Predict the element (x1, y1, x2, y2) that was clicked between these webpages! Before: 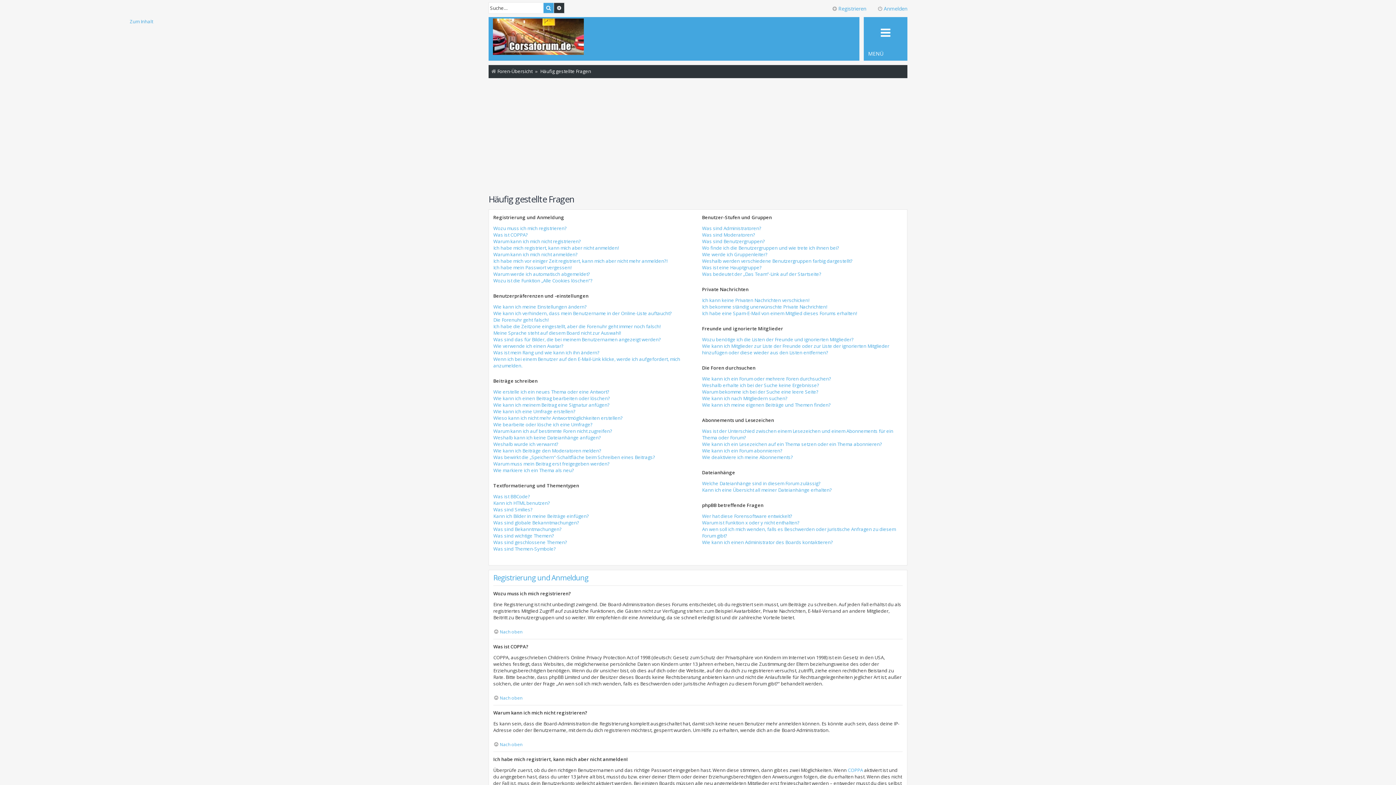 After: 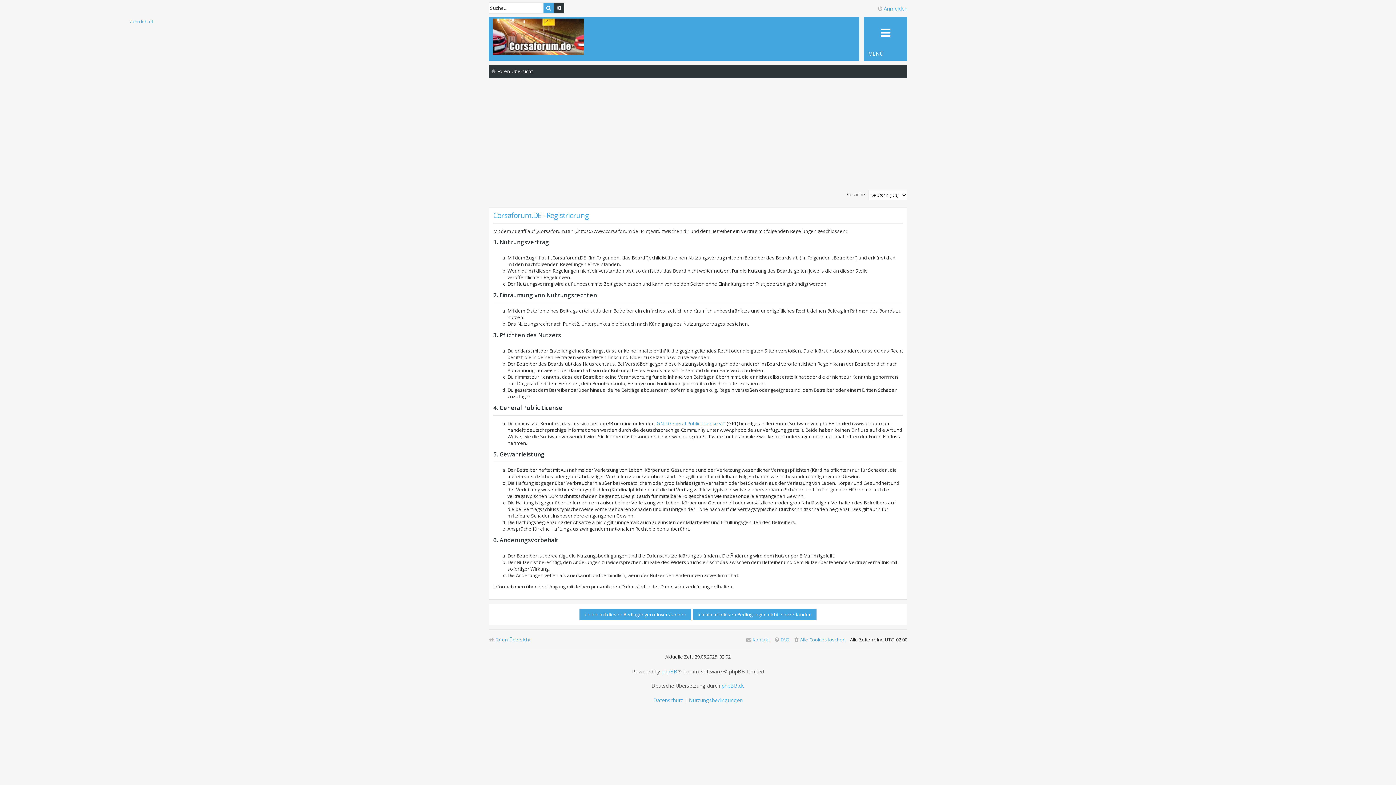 Action: label: Registrieren bbox: (825, 3, 866, 13)